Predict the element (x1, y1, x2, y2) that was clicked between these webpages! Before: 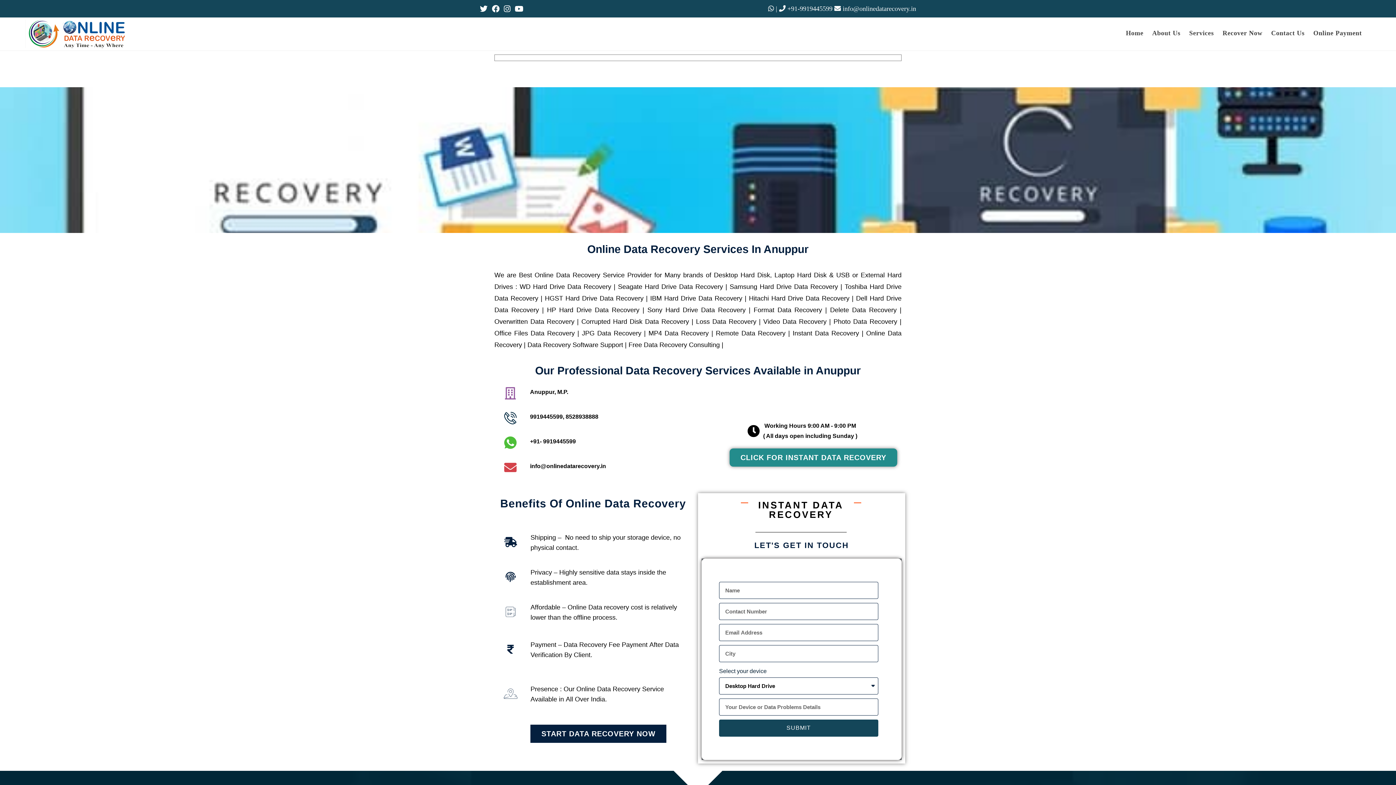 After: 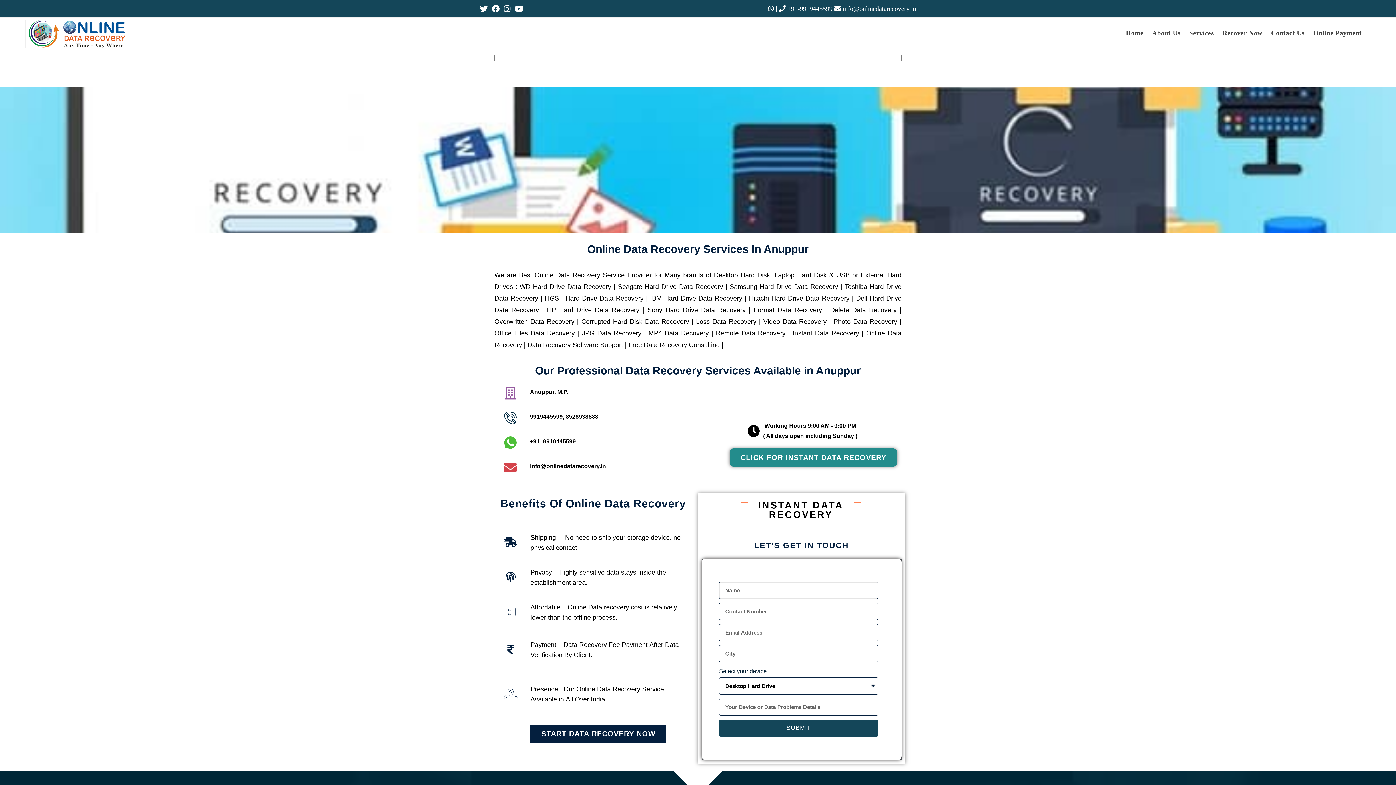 Action: bbox: (719, 719, 878, 737) label: SUBMIT